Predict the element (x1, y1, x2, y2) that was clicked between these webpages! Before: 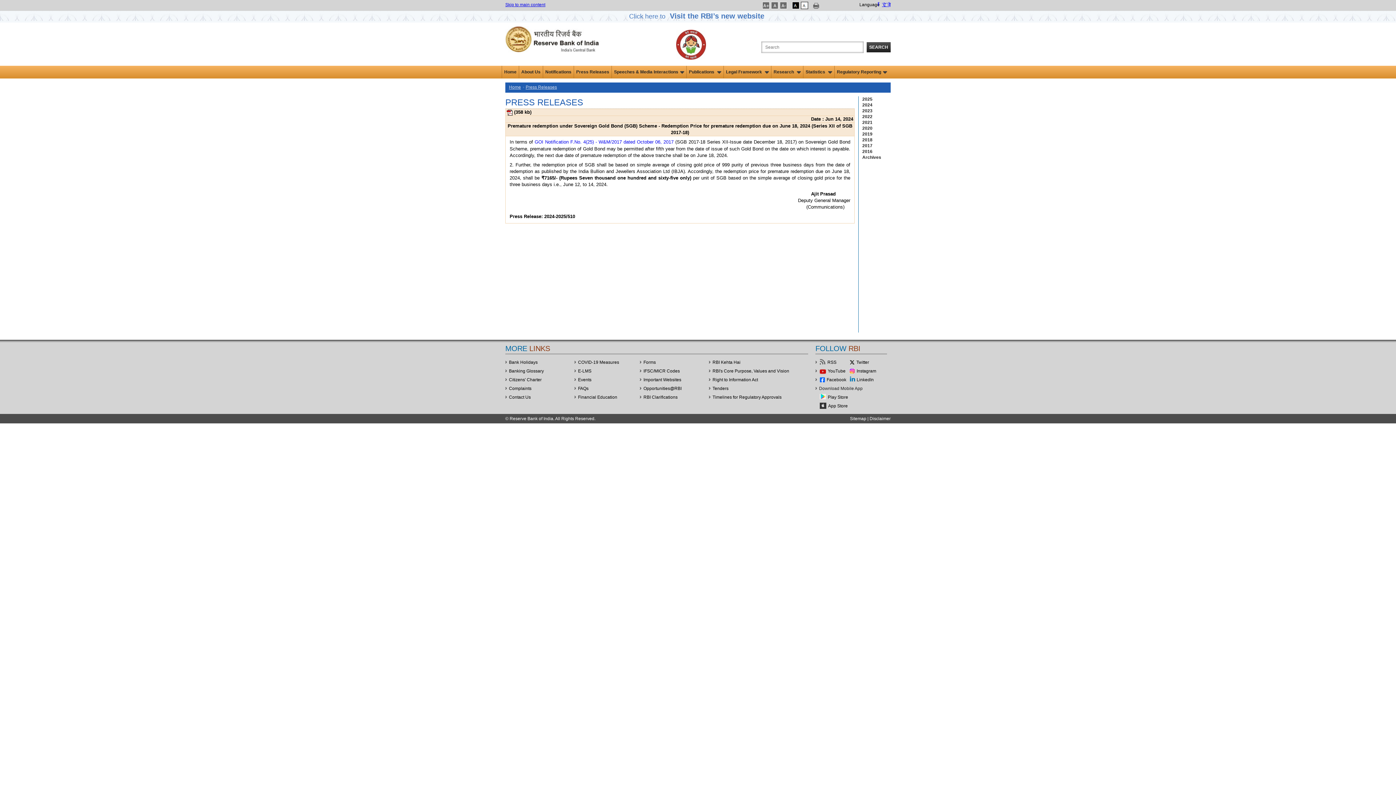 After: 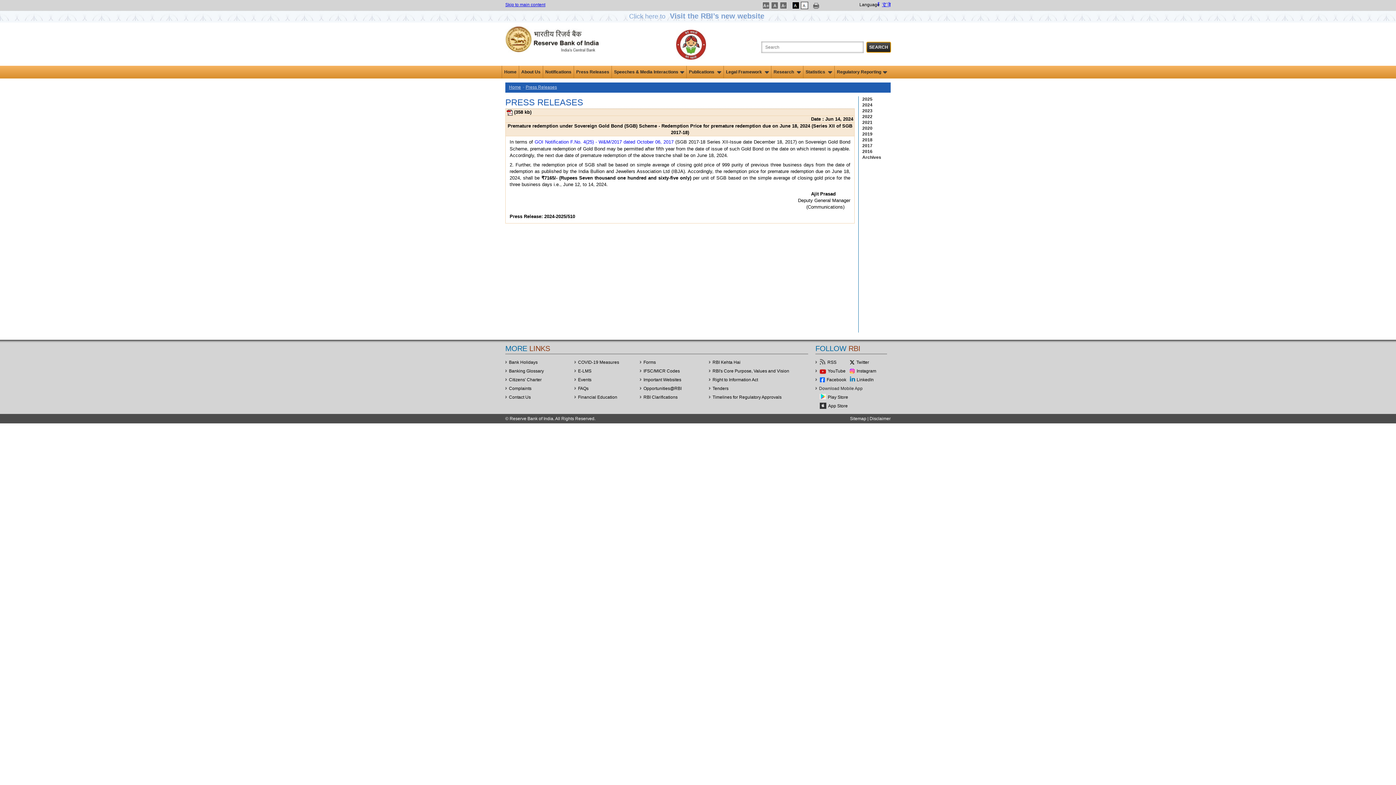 Action: bbox: (866, 42, 890, 52) label: SEARCH